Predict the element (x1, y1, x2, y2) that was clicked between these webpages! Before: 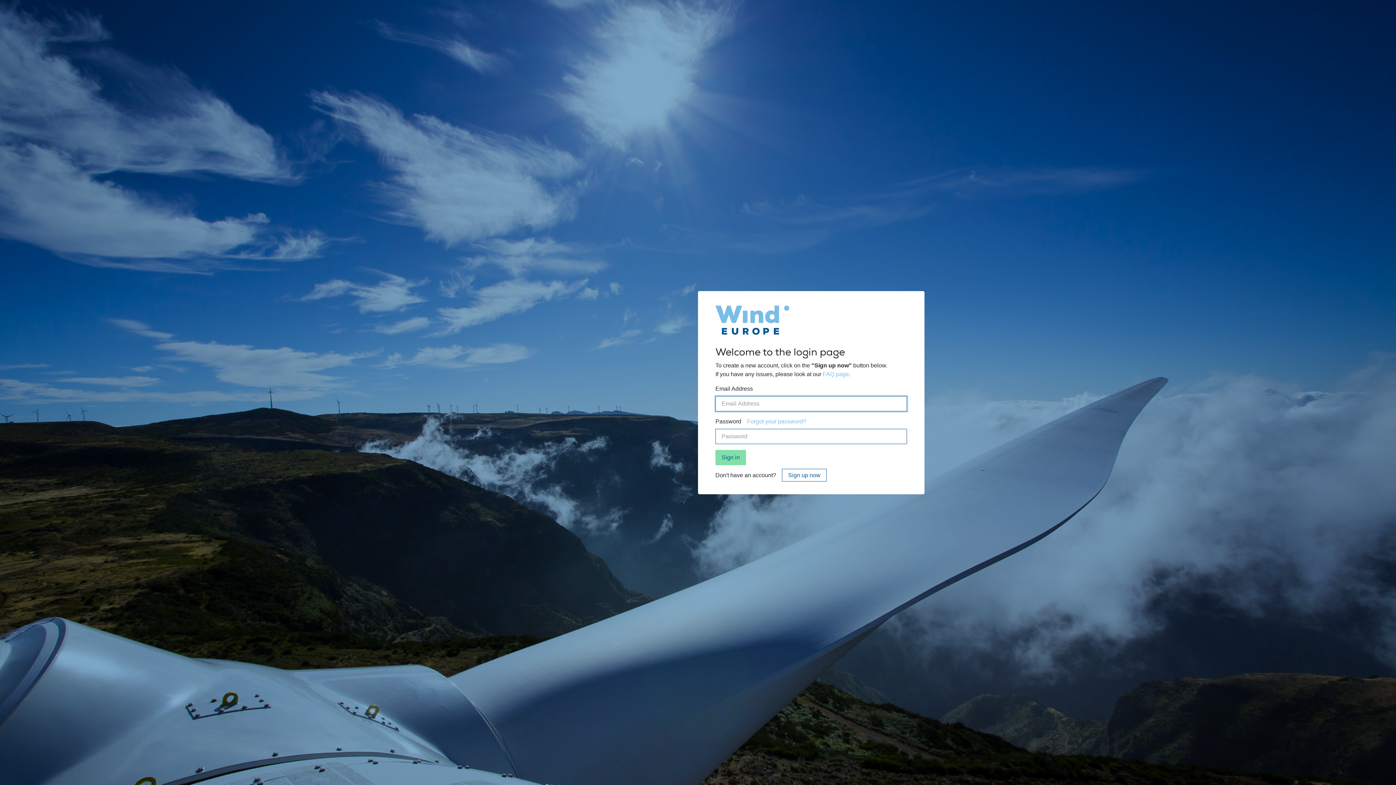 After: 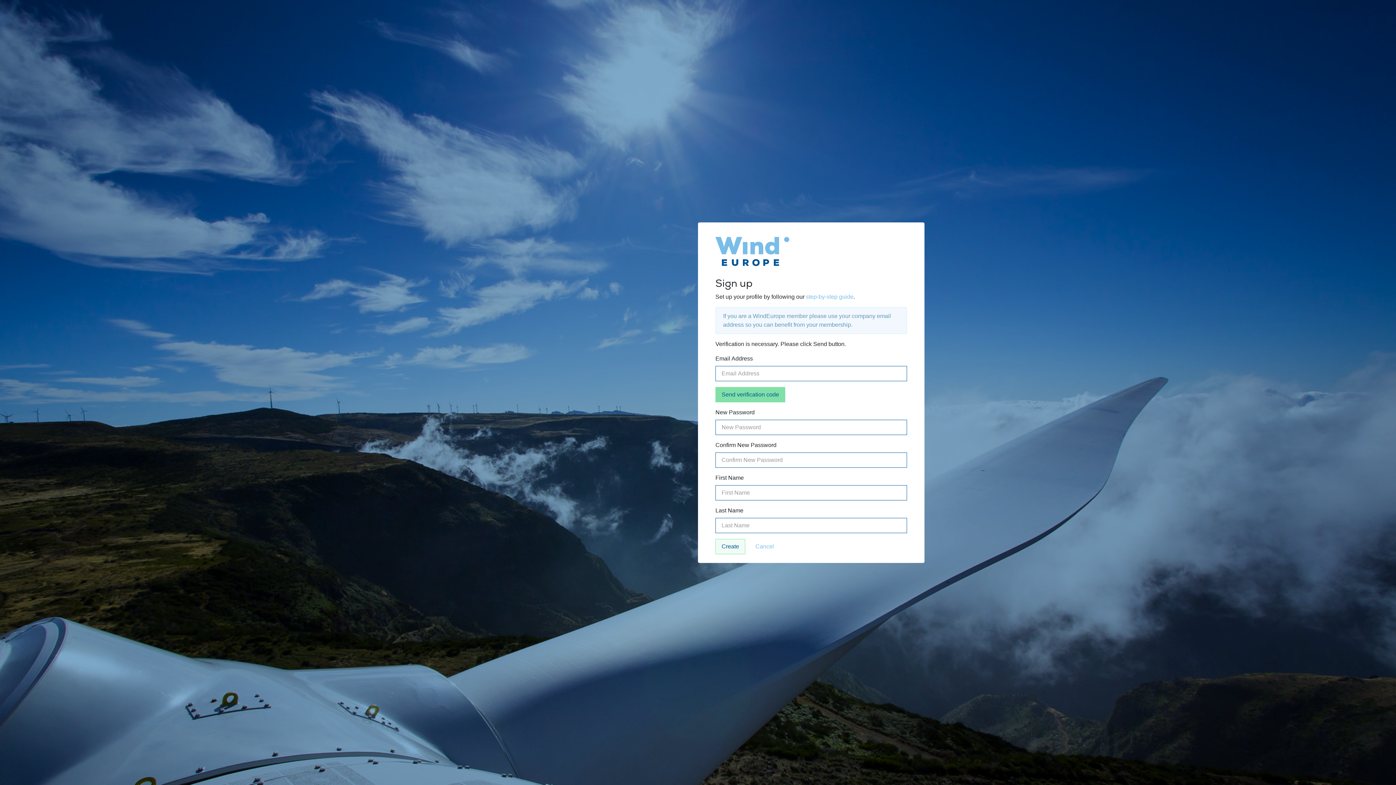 Action: label: Sign up now bbox: (782, 468, 826, 481)